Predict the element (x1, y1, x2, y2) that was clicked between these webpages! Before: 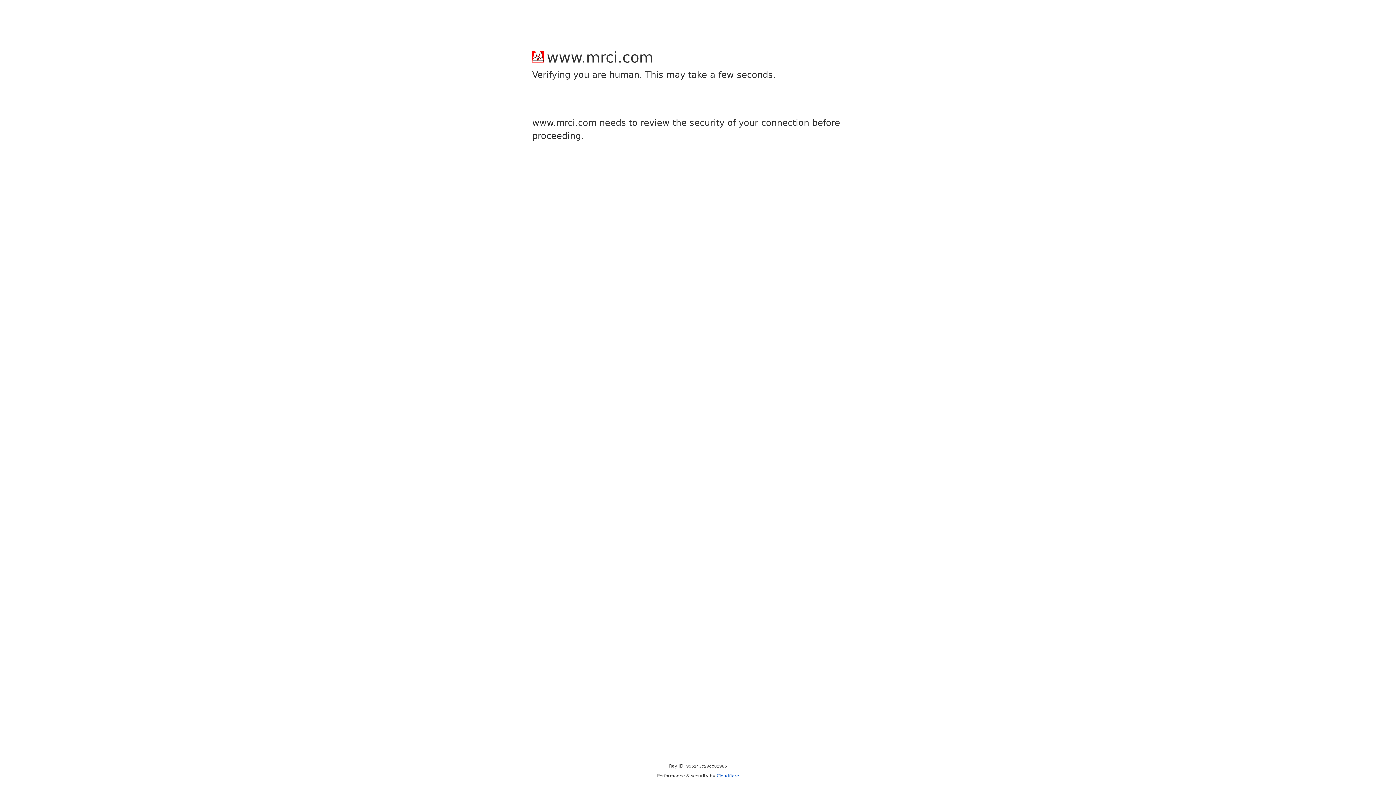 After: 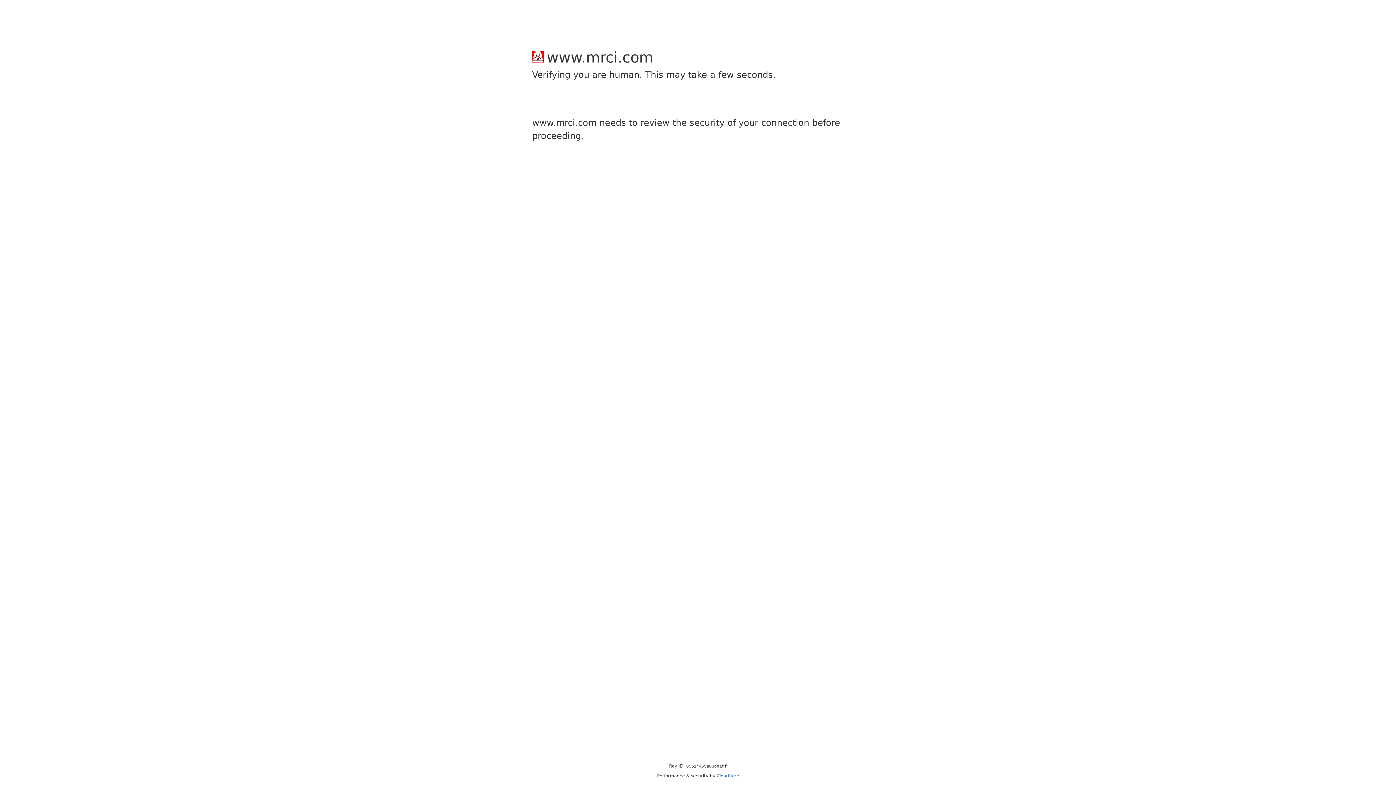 Action: bbox: (716, 773, 739, 778) label: Cloudflare